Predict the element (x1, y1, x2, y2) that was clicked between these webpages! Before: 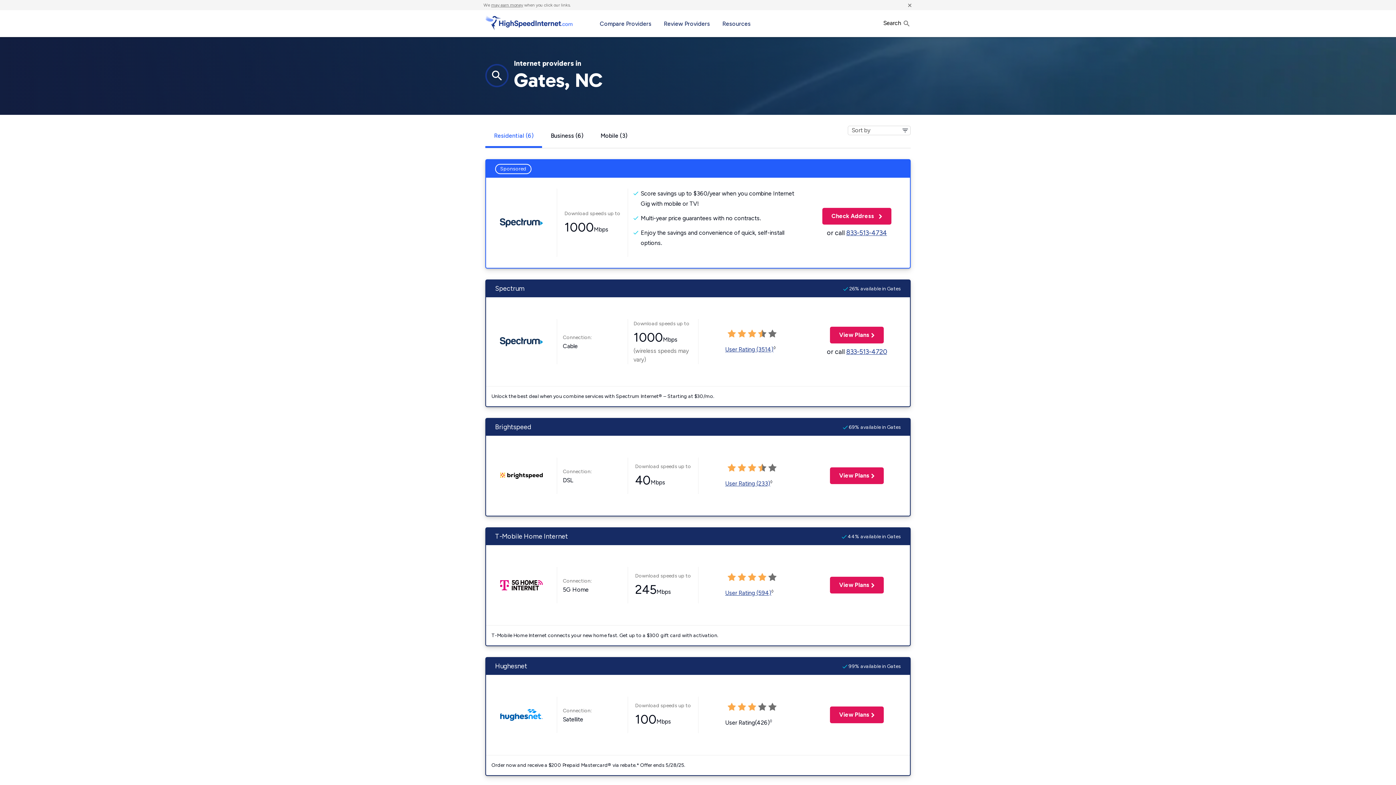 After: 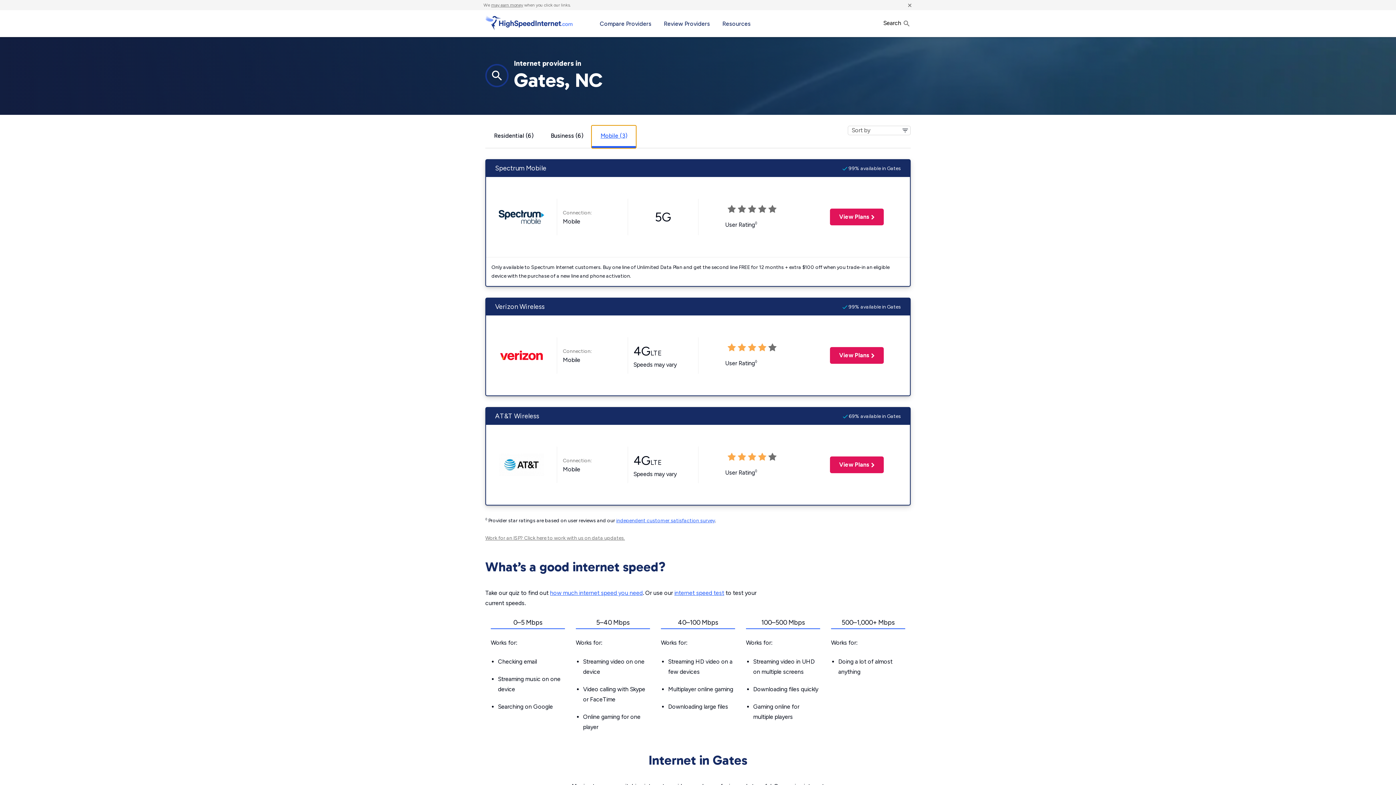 Action: label: Mobile (3) bbox: (592, 125, 636, 148)